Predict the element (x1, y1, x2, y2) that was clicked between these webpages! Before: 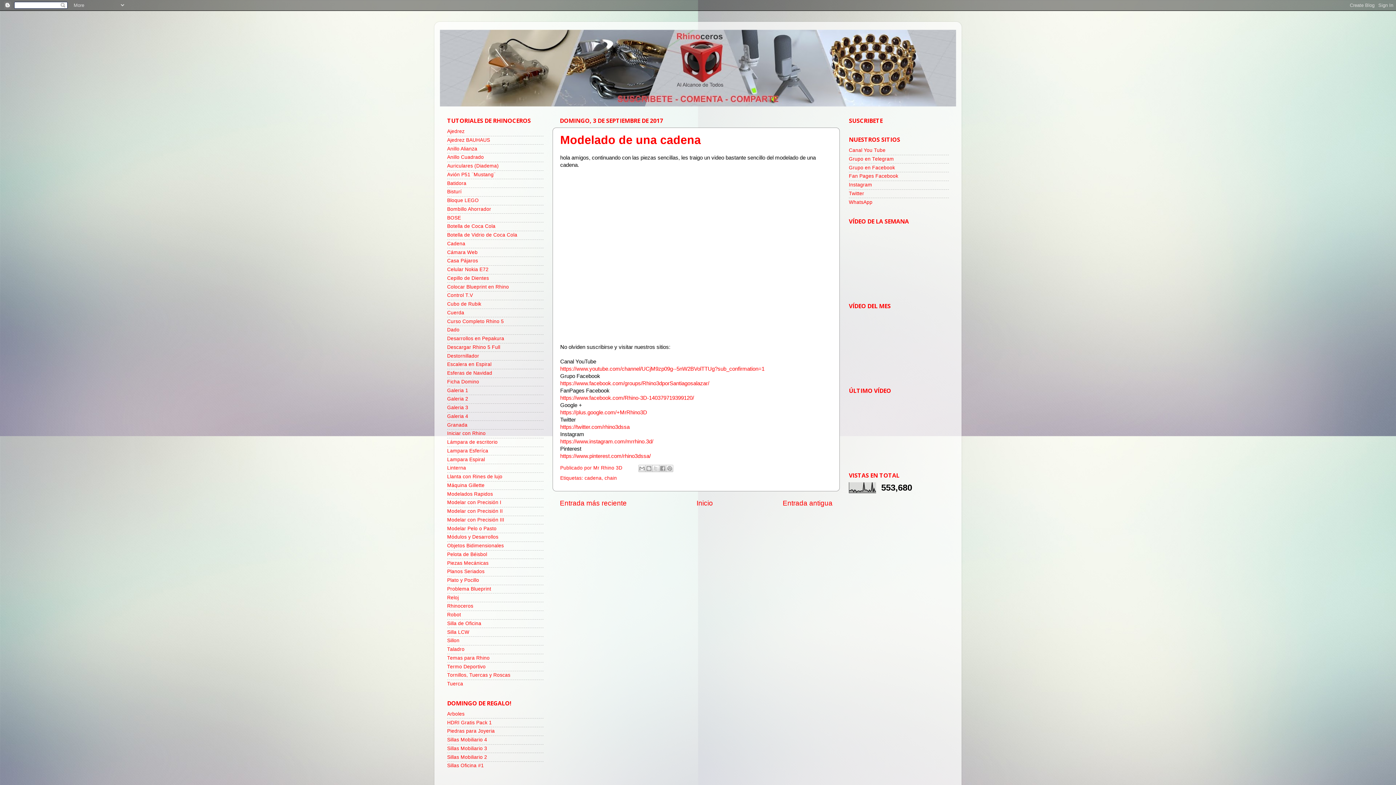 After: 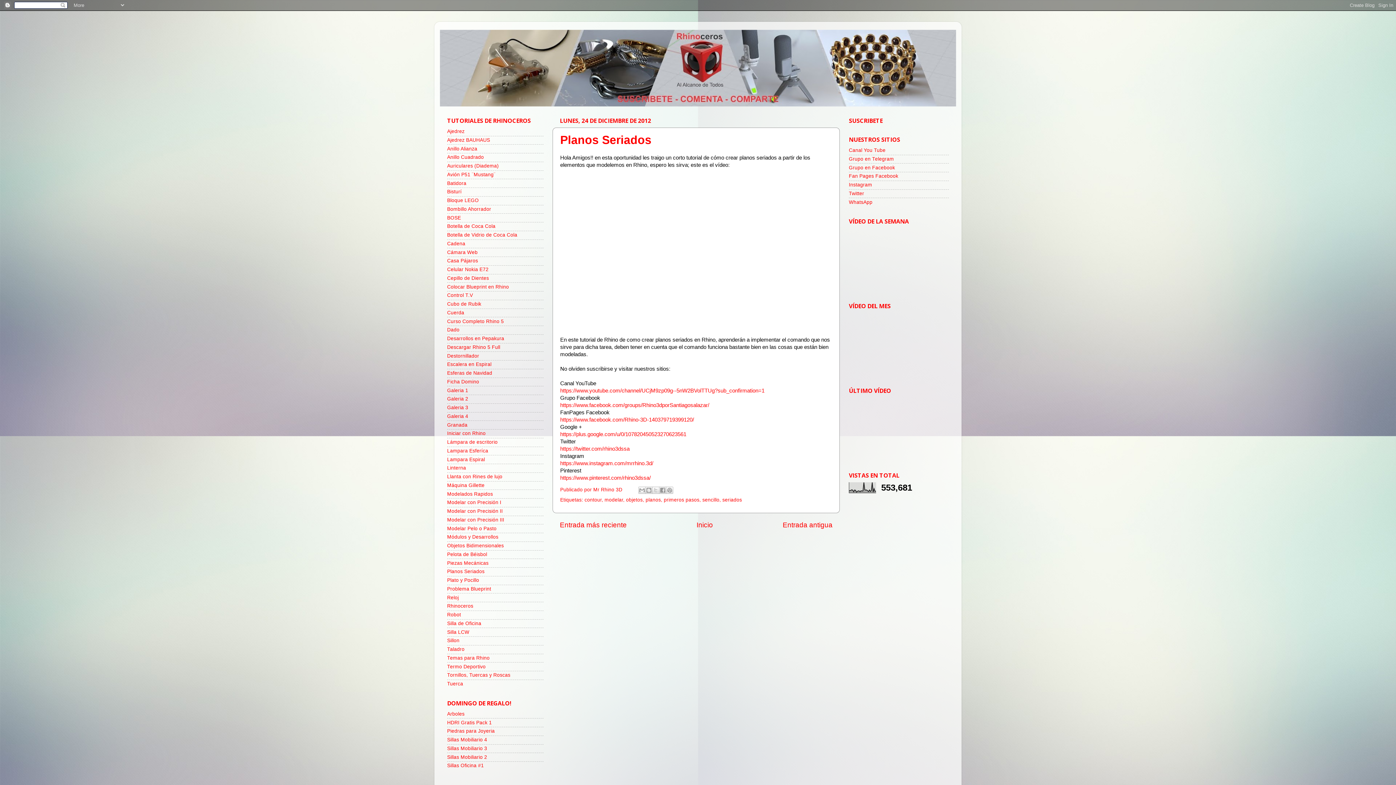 Action: bbox: (447, 569, 484, 574) label: Planos Seriados